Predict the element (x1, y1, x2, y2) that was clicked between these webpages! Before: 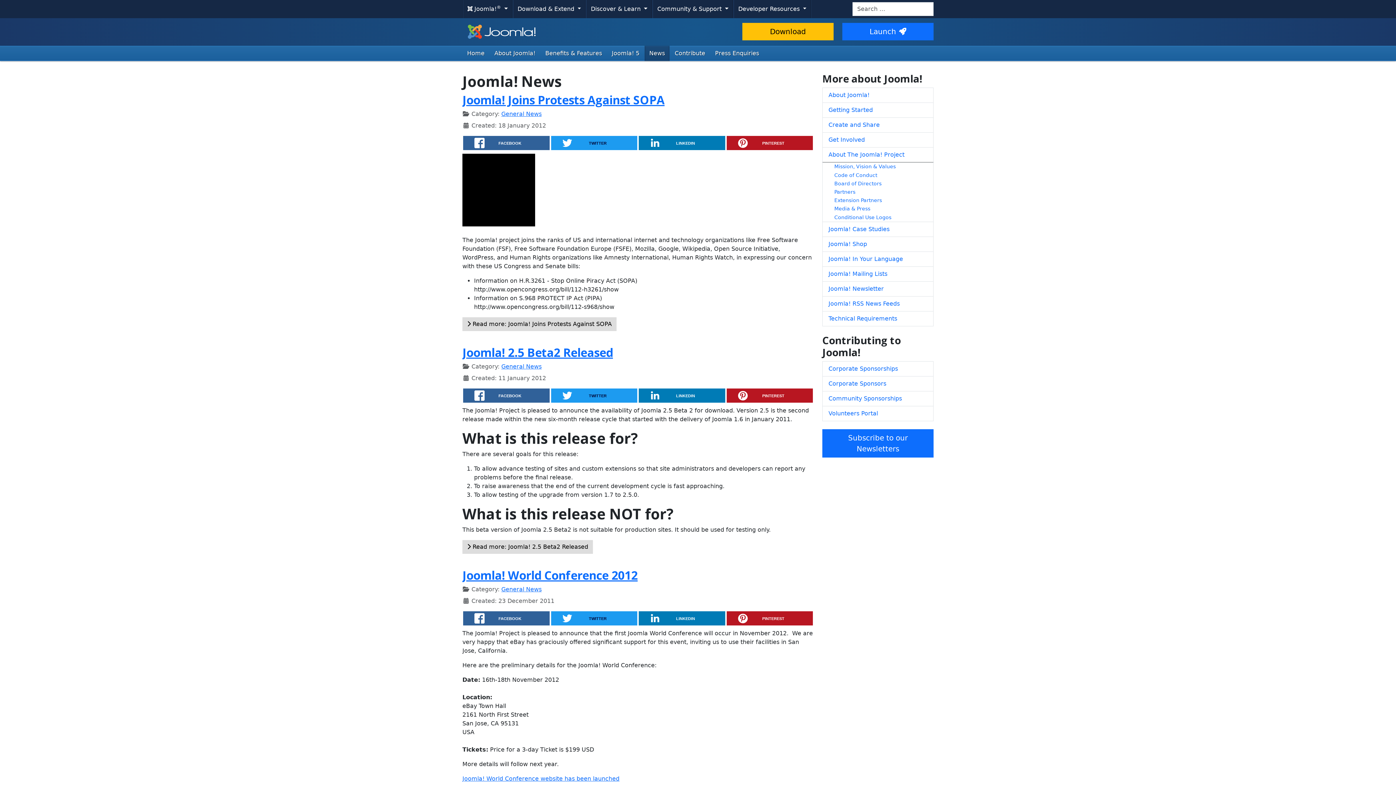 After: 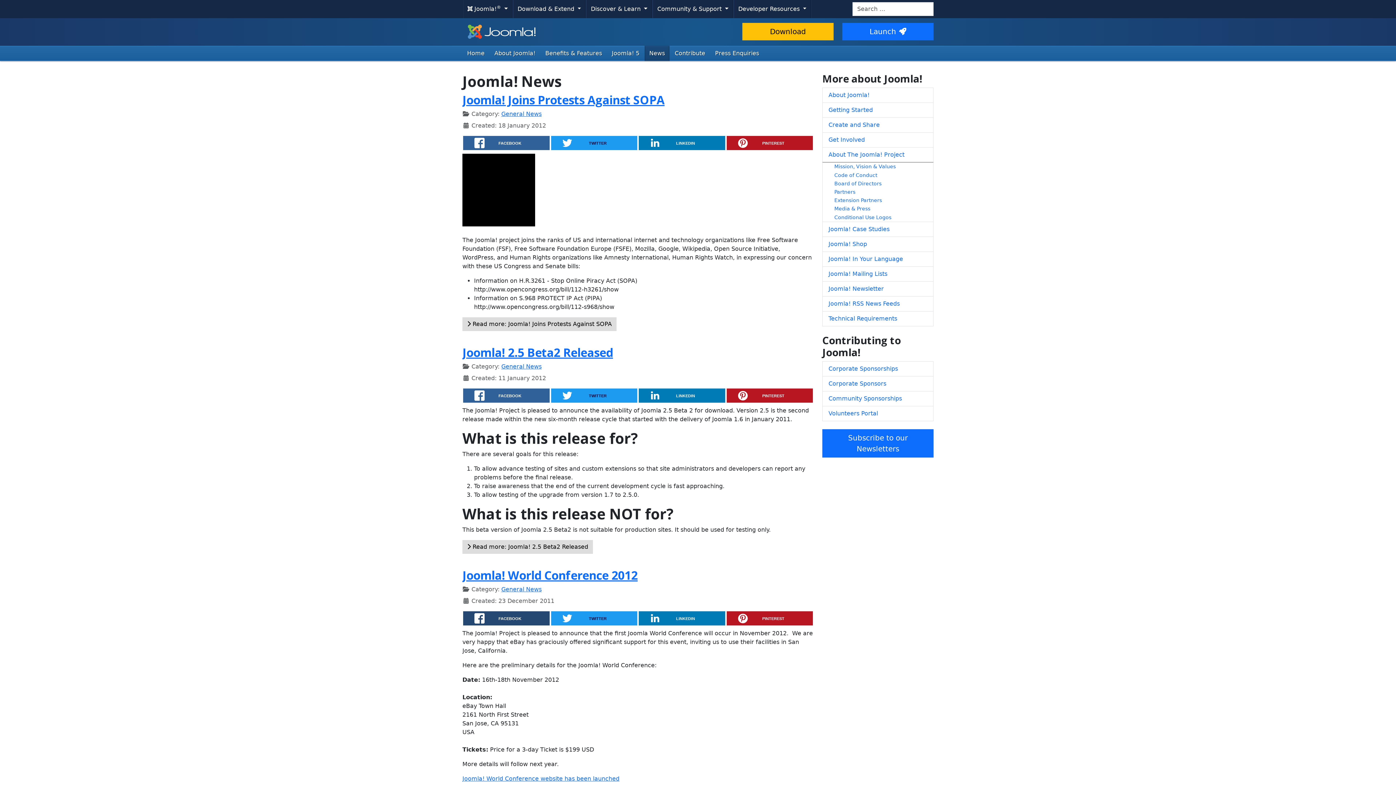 Action: bbox: (463, 611, 549, 625) label: FACEBOOK